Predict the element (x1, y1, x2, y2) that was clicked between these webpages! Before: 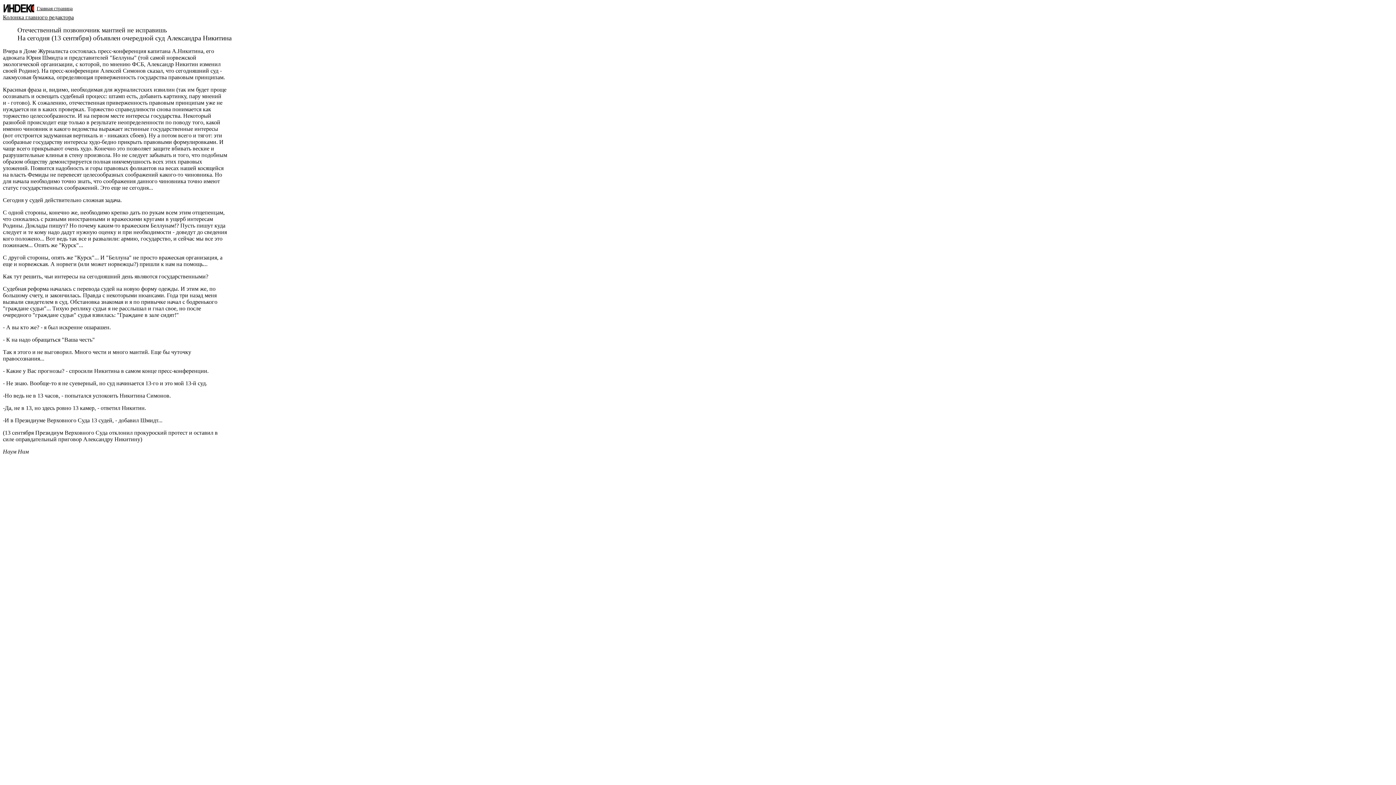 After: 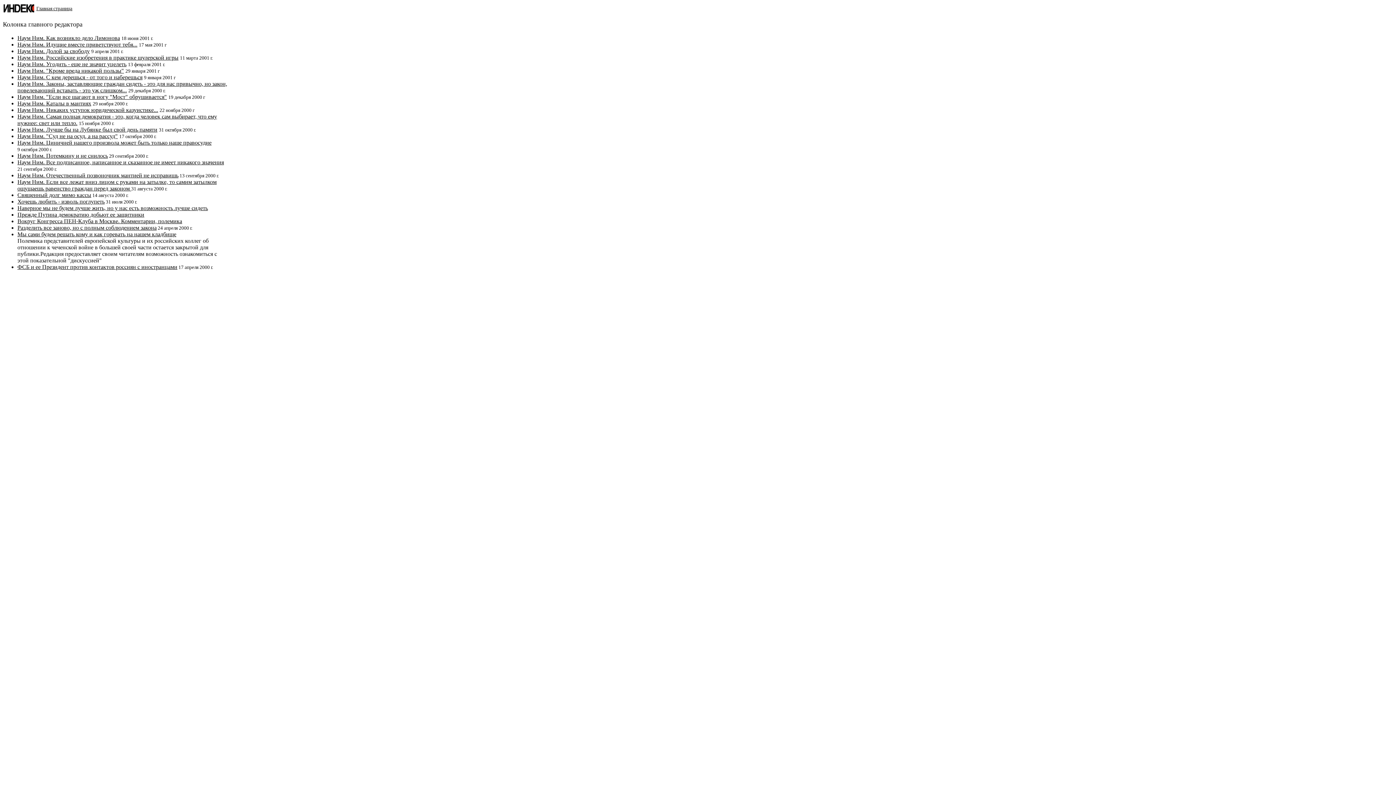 Action: bbox: (2, 14, 73, 20) label: Колонка главного редактора